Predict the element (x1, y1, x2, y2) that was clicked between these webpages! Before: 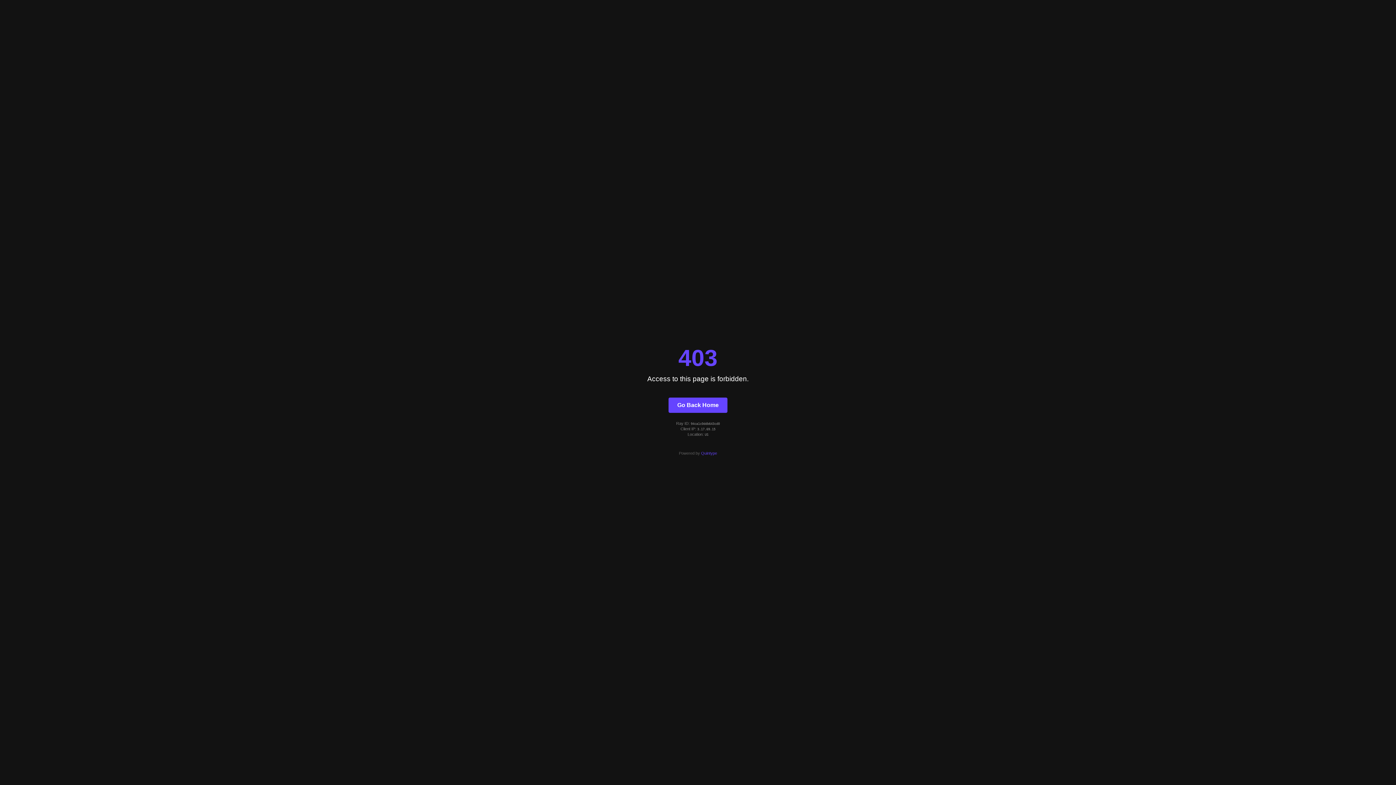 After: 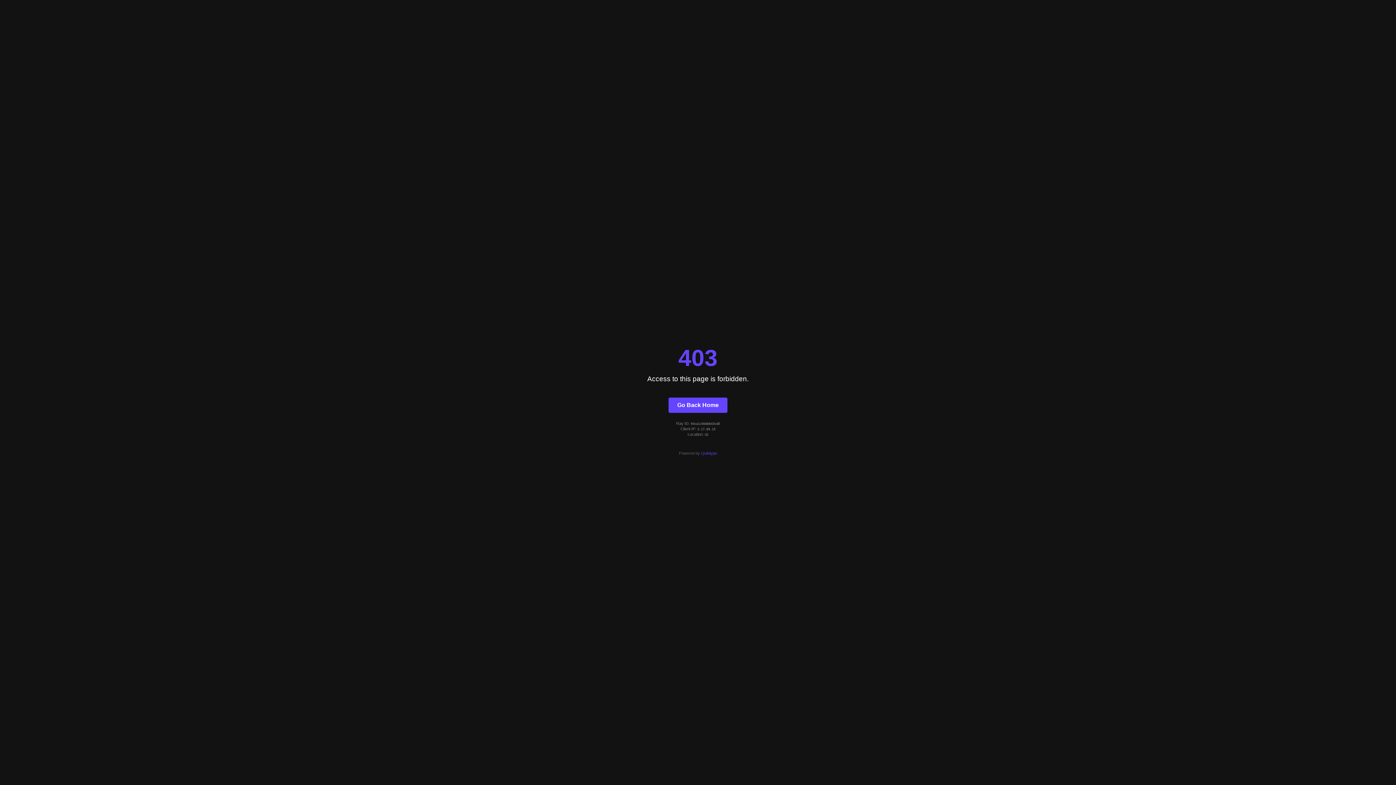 Action: bbox: (701, 451, 717, 455) label: Quintype